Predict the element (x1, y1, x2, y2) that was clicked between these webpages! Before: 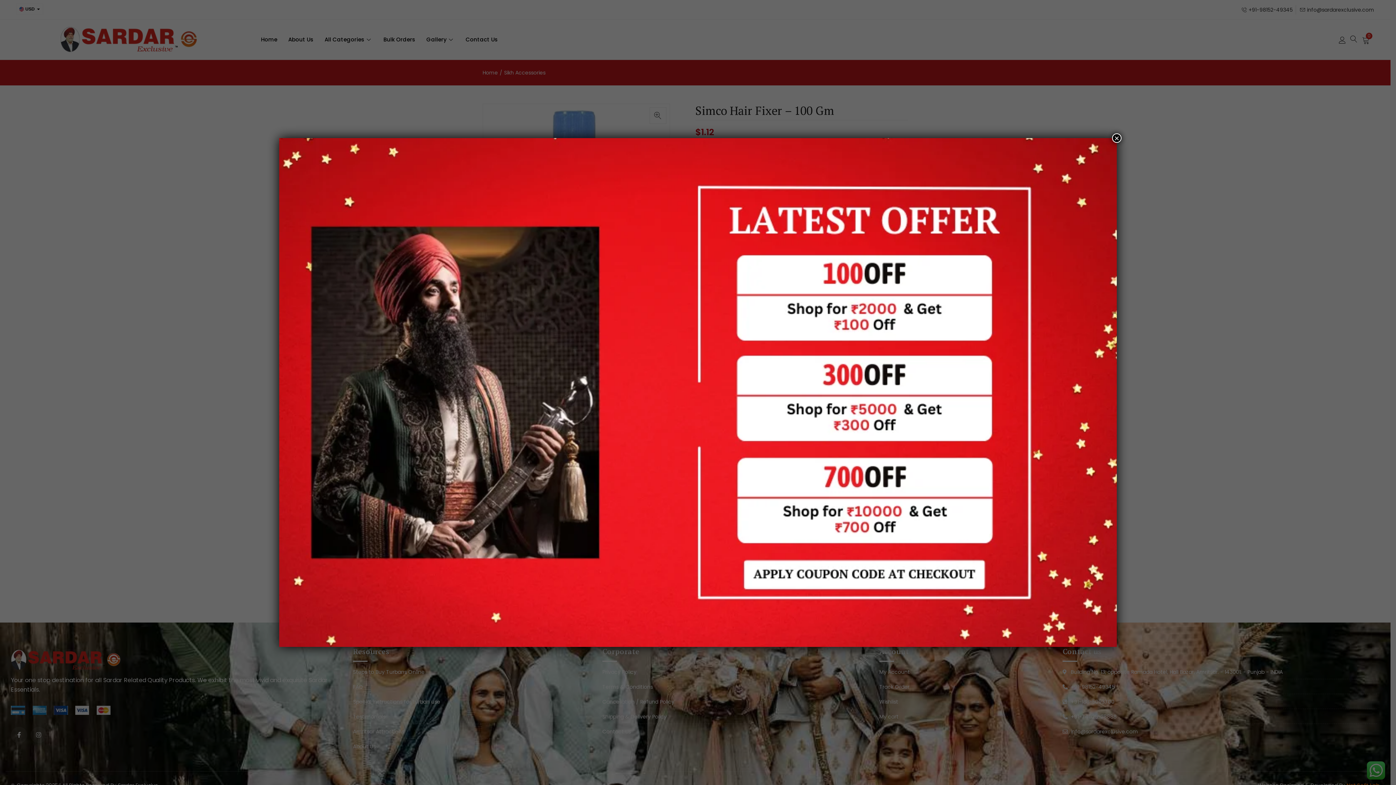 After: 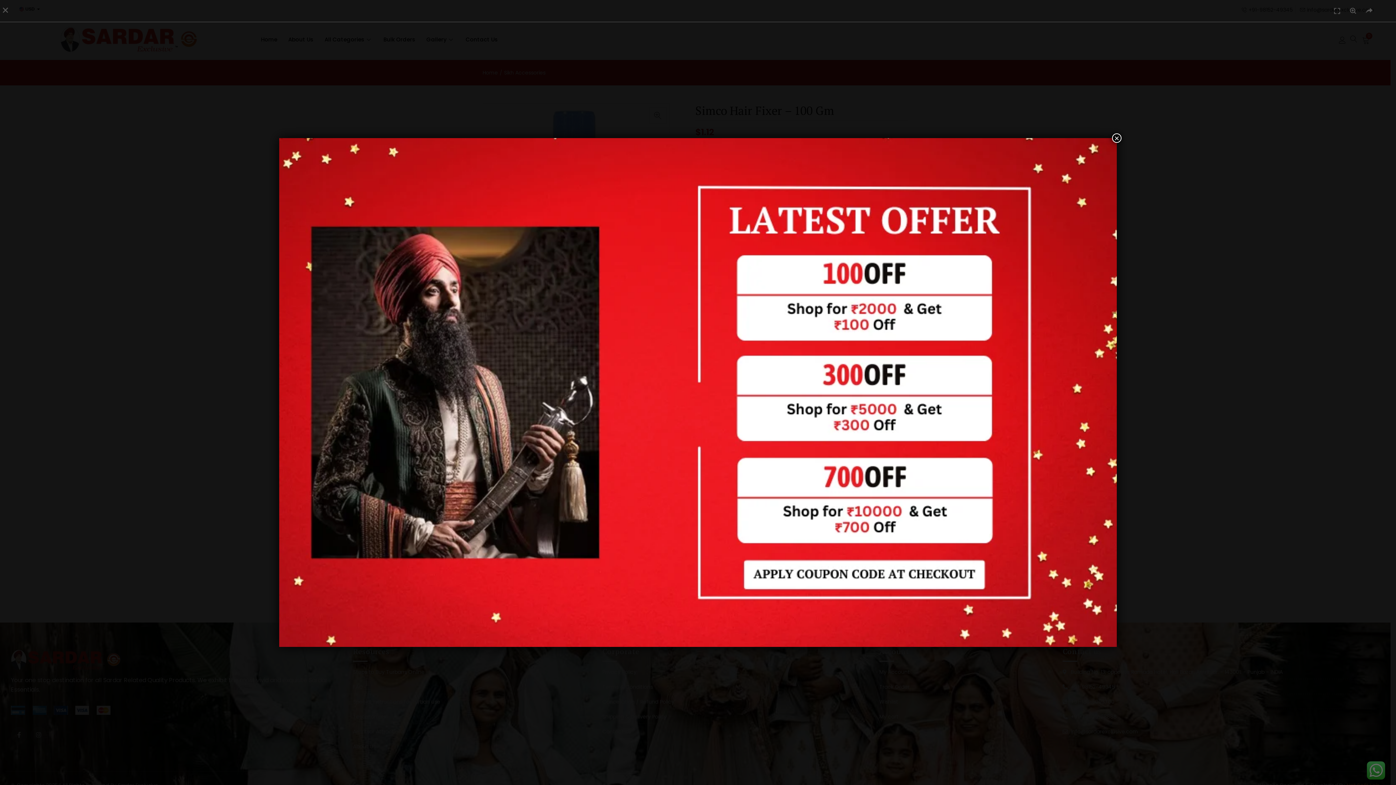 Action: bbox: (279, 388, 1117, 396)